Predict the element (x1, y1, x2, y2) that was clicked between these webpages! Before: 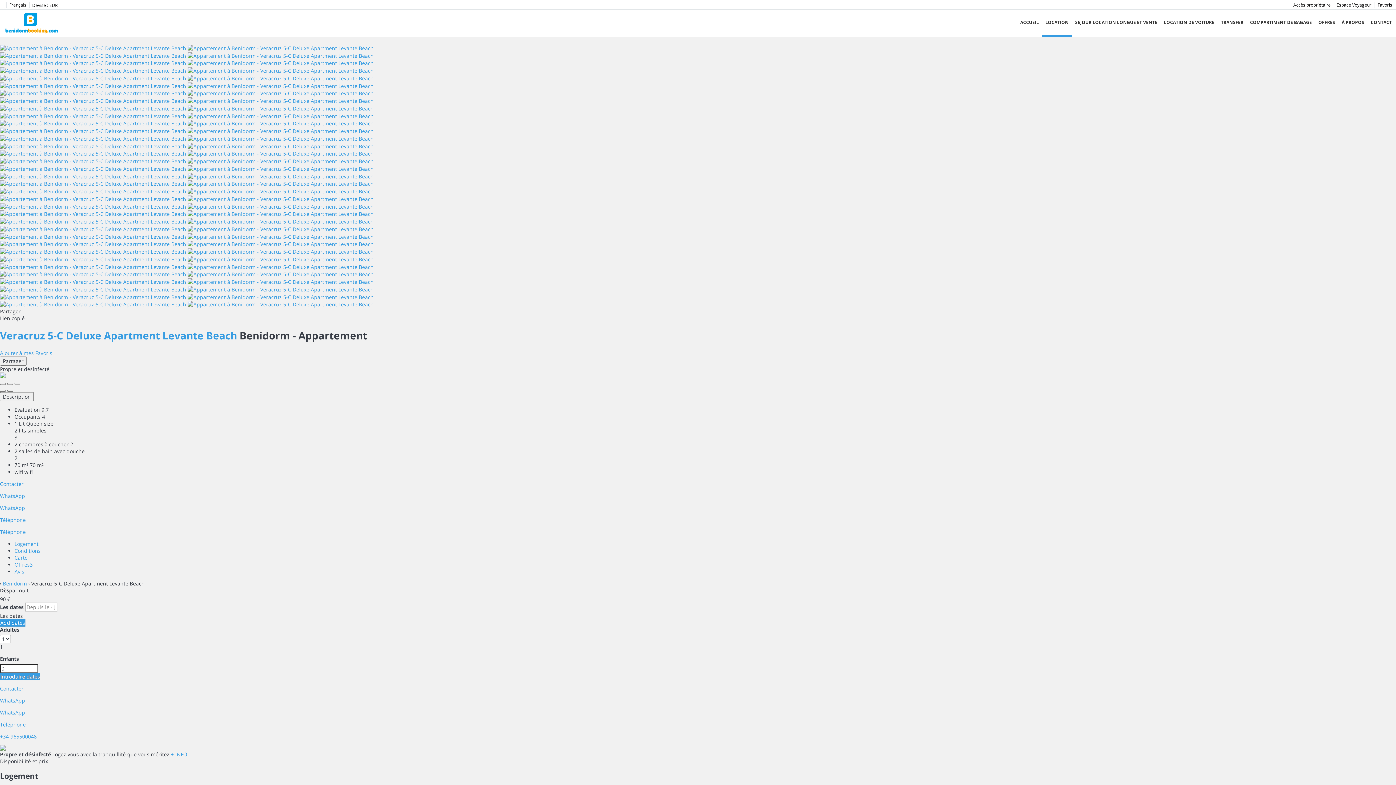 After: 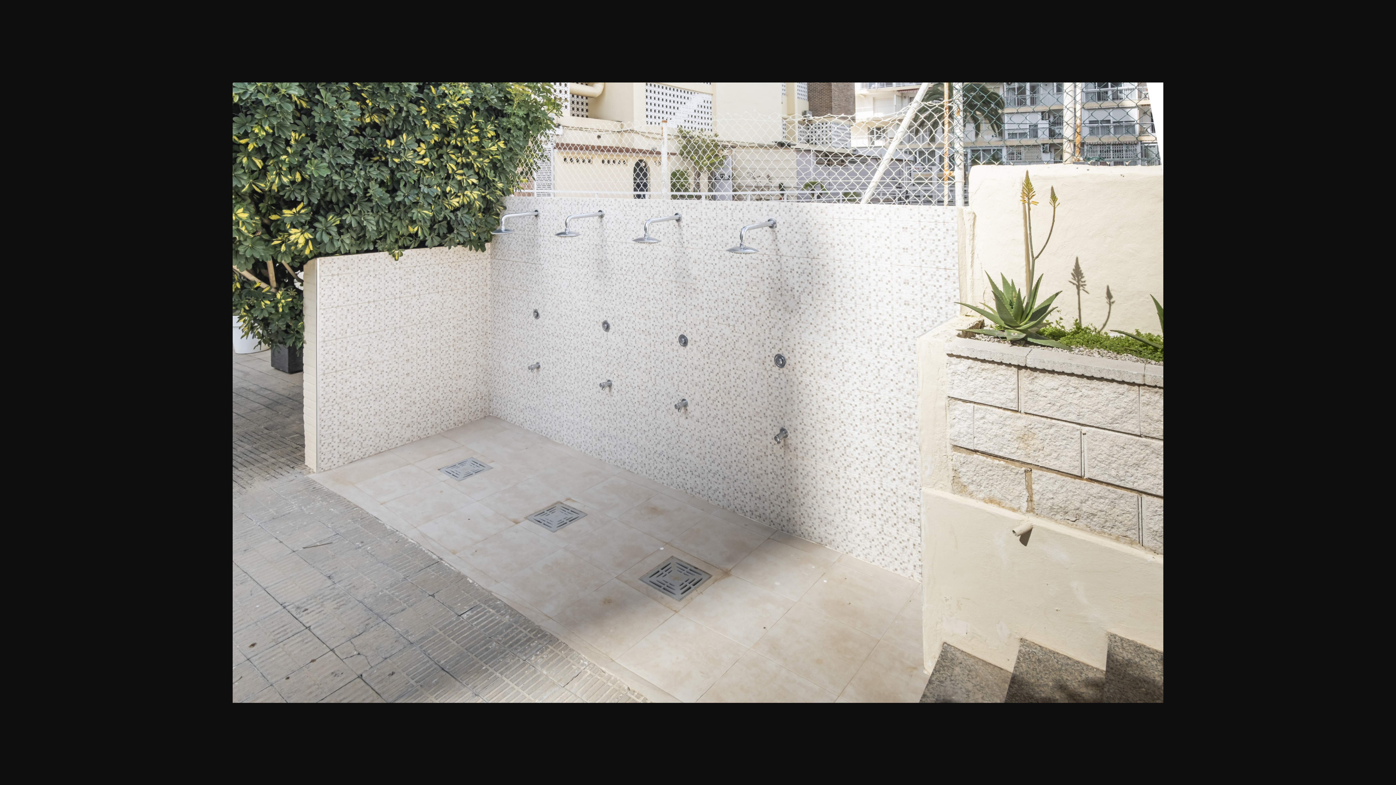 Action: bbox: (0, 270, 373, 277) label:  